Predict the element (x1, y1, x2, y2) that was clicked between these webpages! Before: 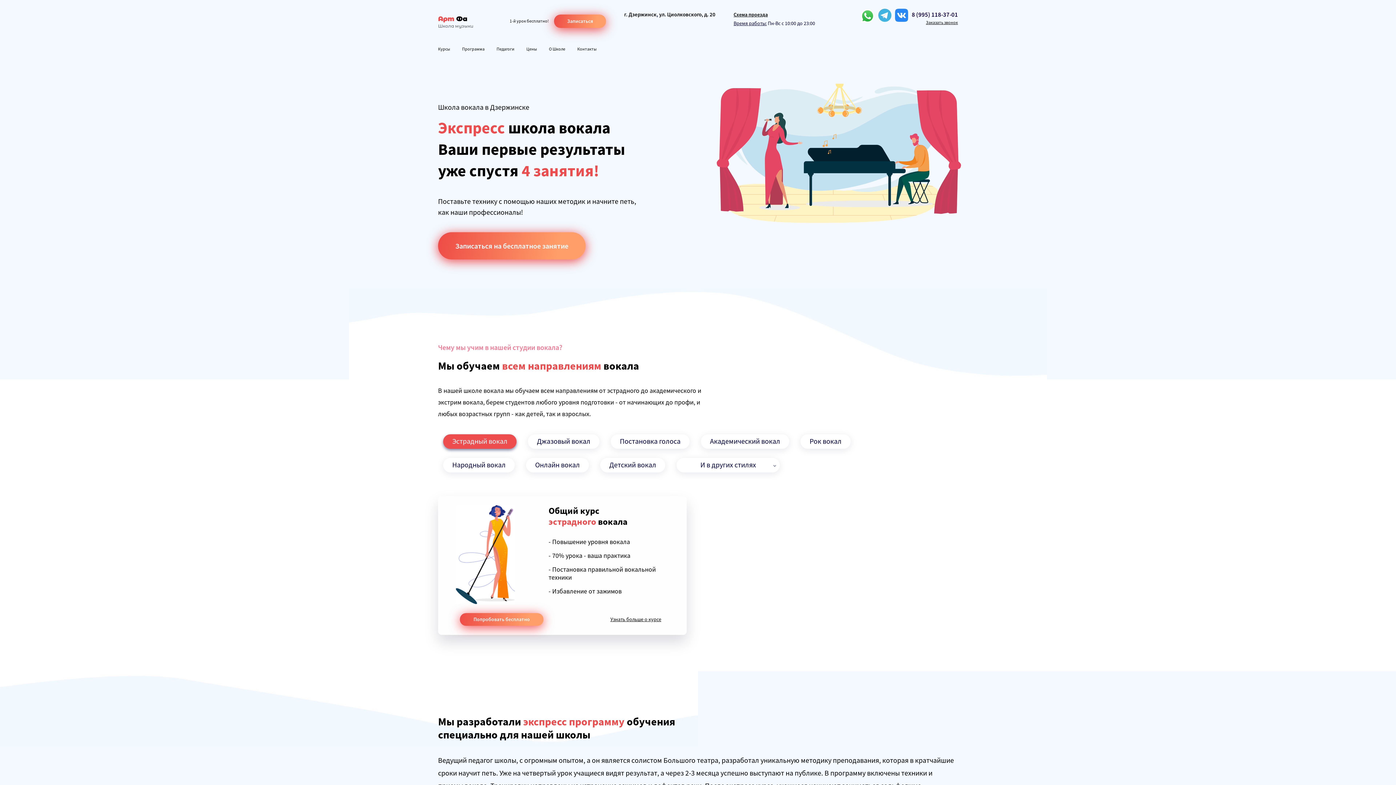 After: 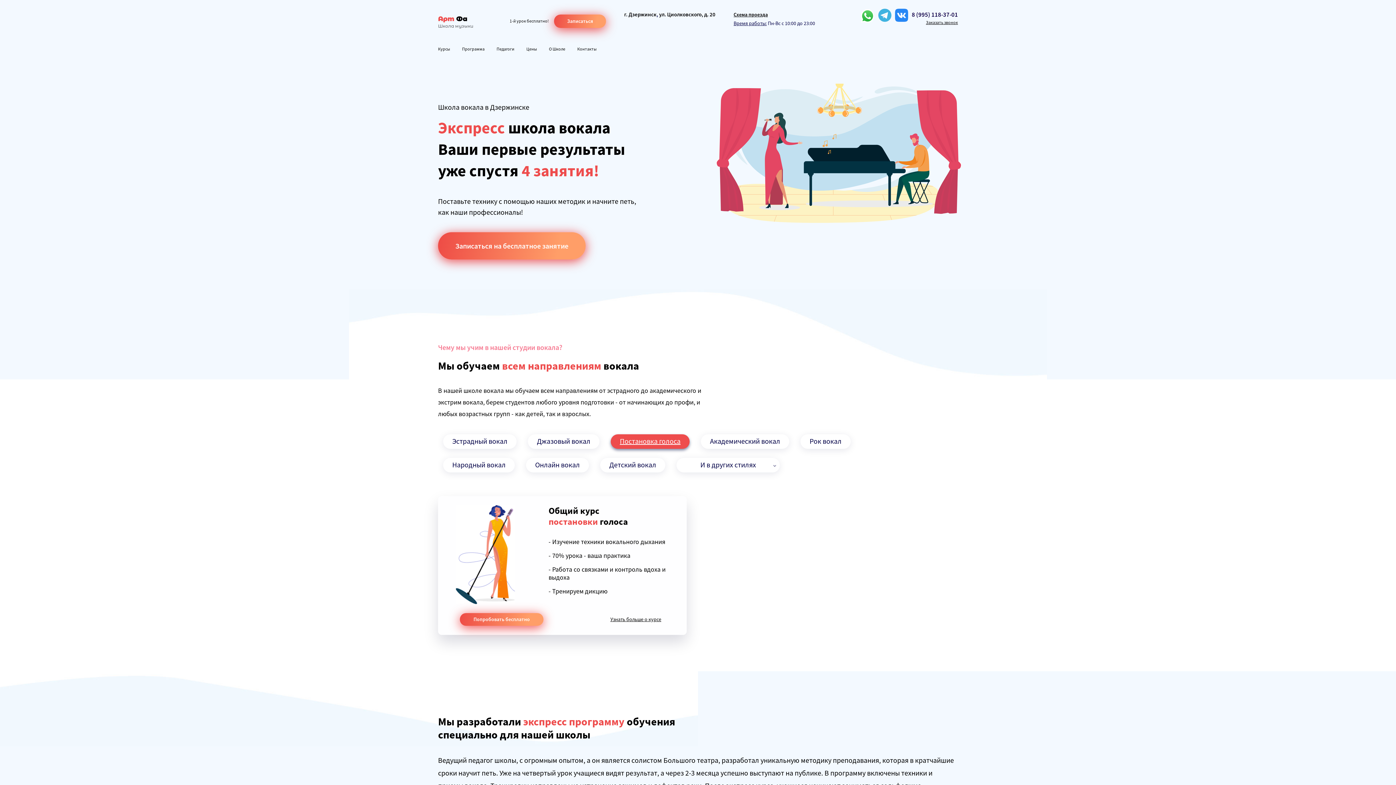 Action: label: Постановка голоса bbox: (610, 434, 689, 449)